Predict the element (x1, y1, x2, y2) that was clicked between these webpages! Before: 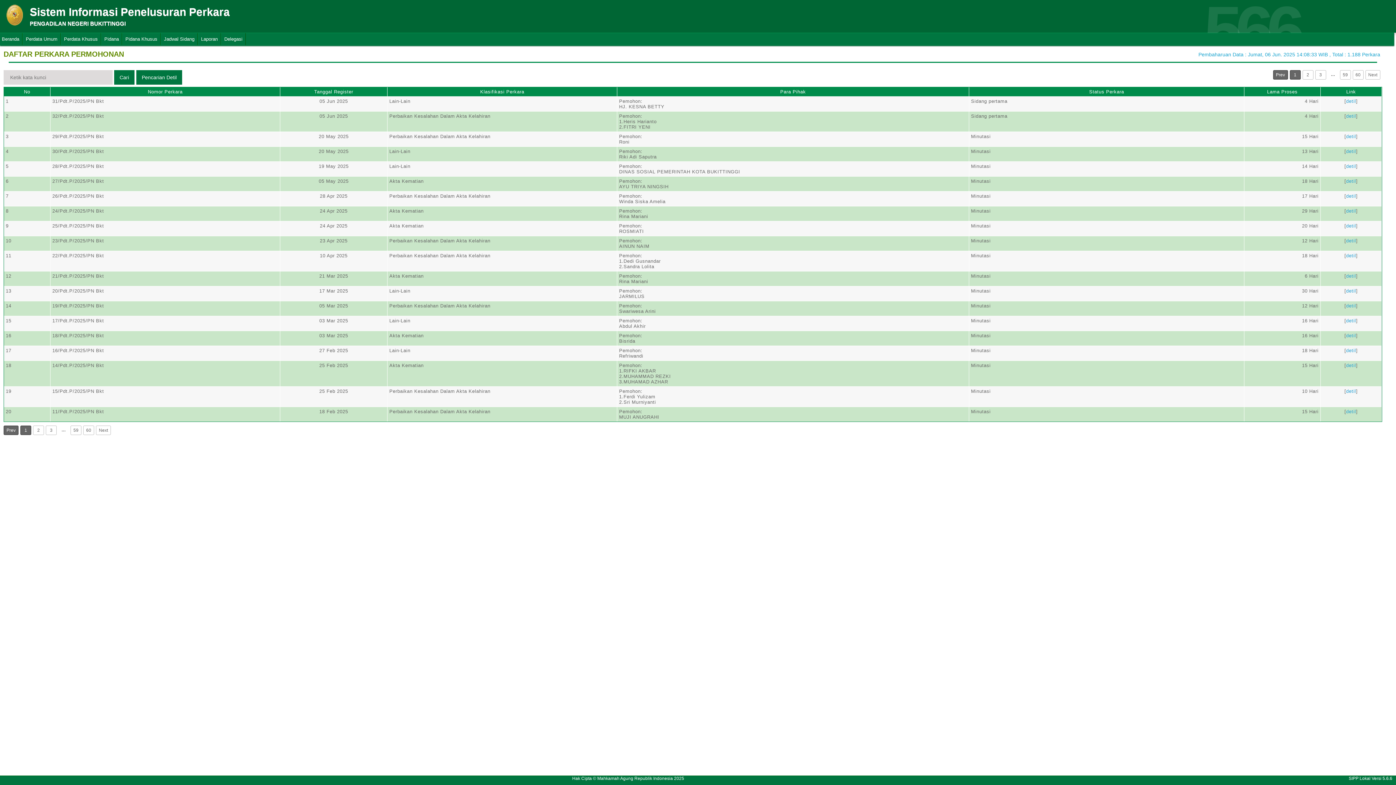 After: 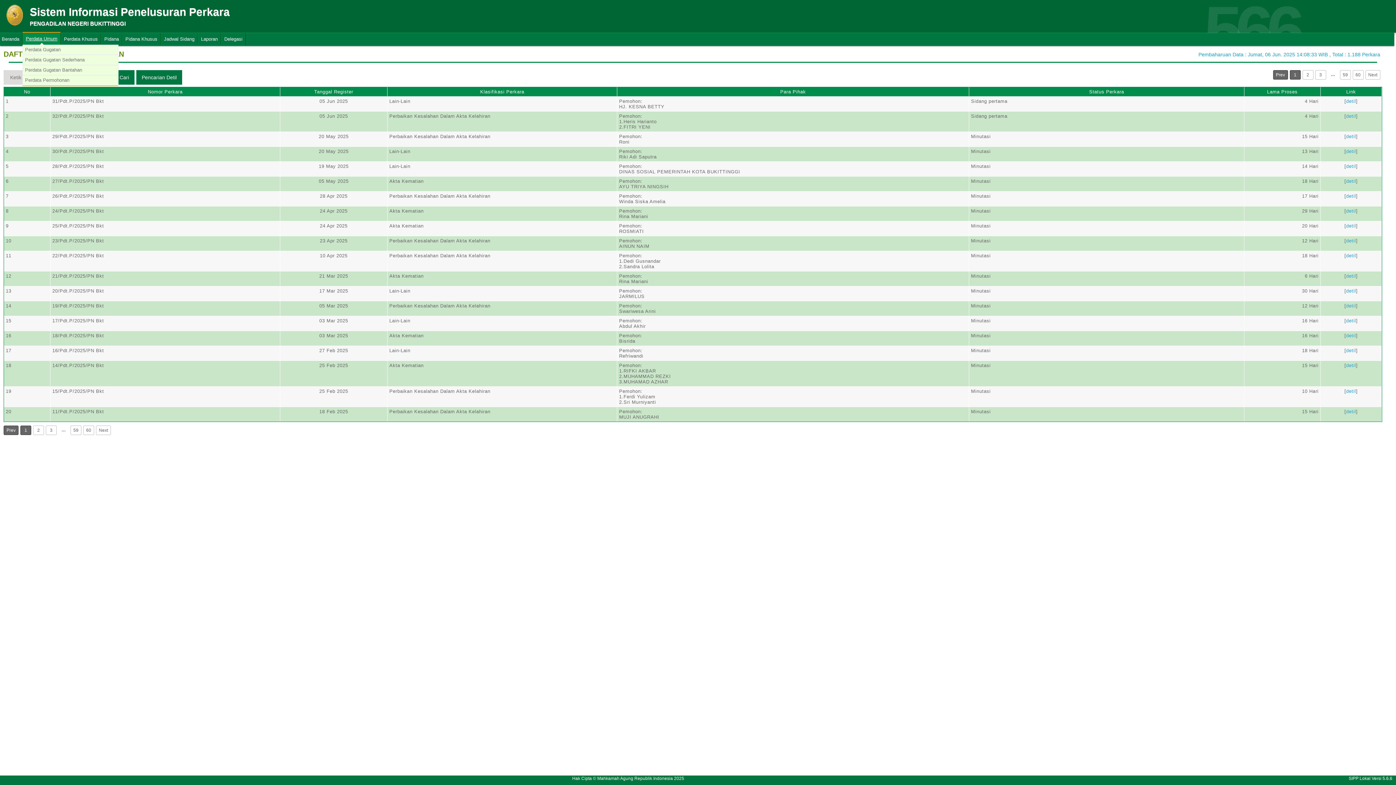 Action: bbox: (22, 33, 60, 45) label: Perdata Umum